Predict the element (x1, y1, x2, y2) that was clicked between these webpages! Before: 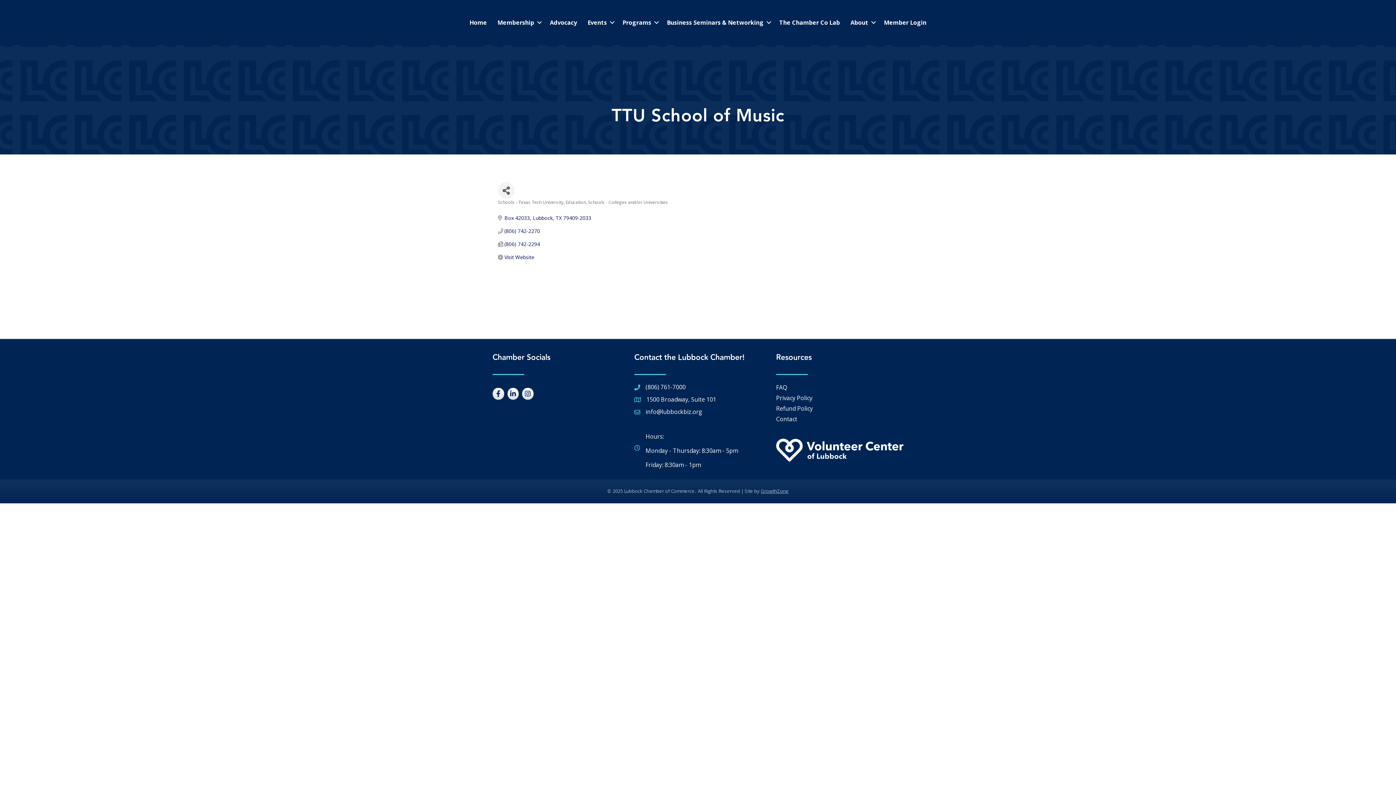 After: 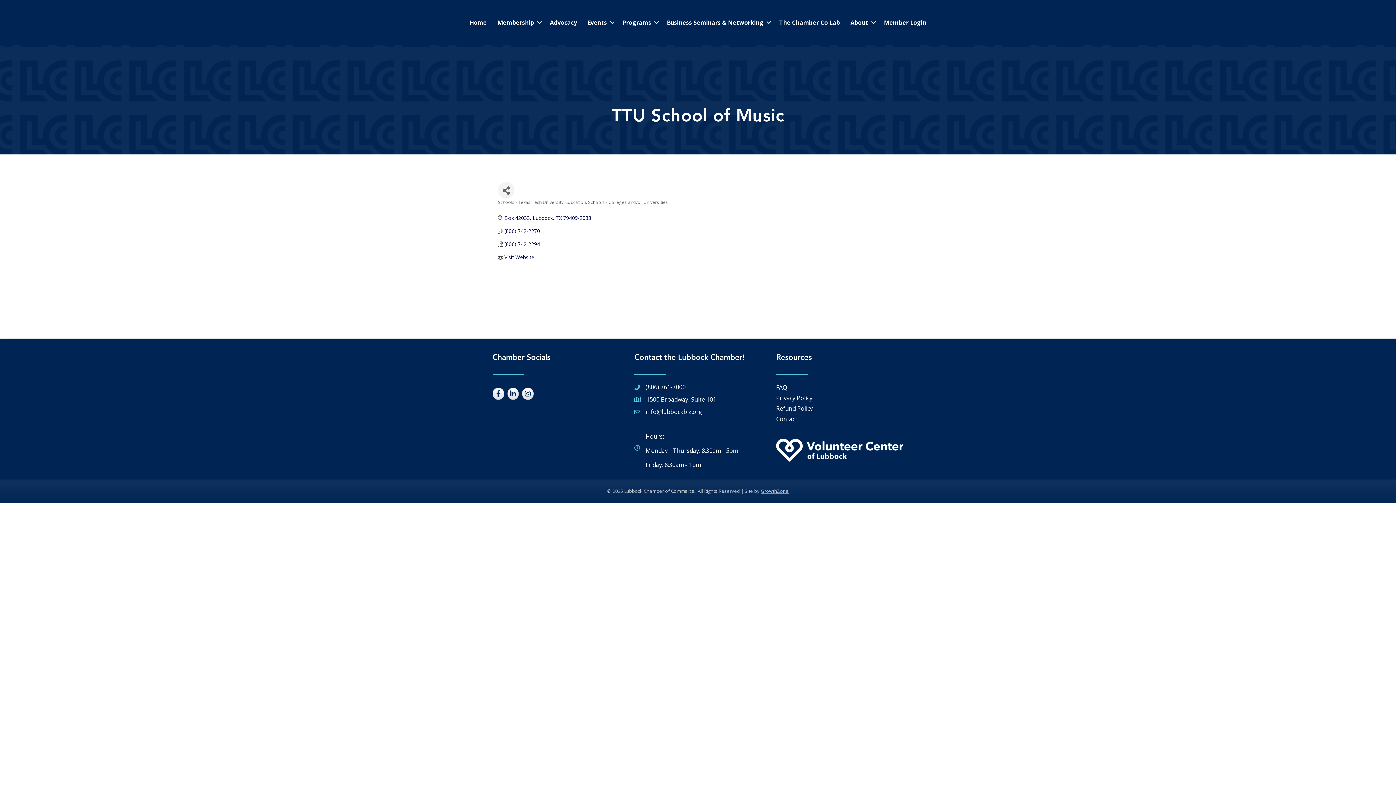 Action: bbox: (879, 14, 931, 30) label: Member Login